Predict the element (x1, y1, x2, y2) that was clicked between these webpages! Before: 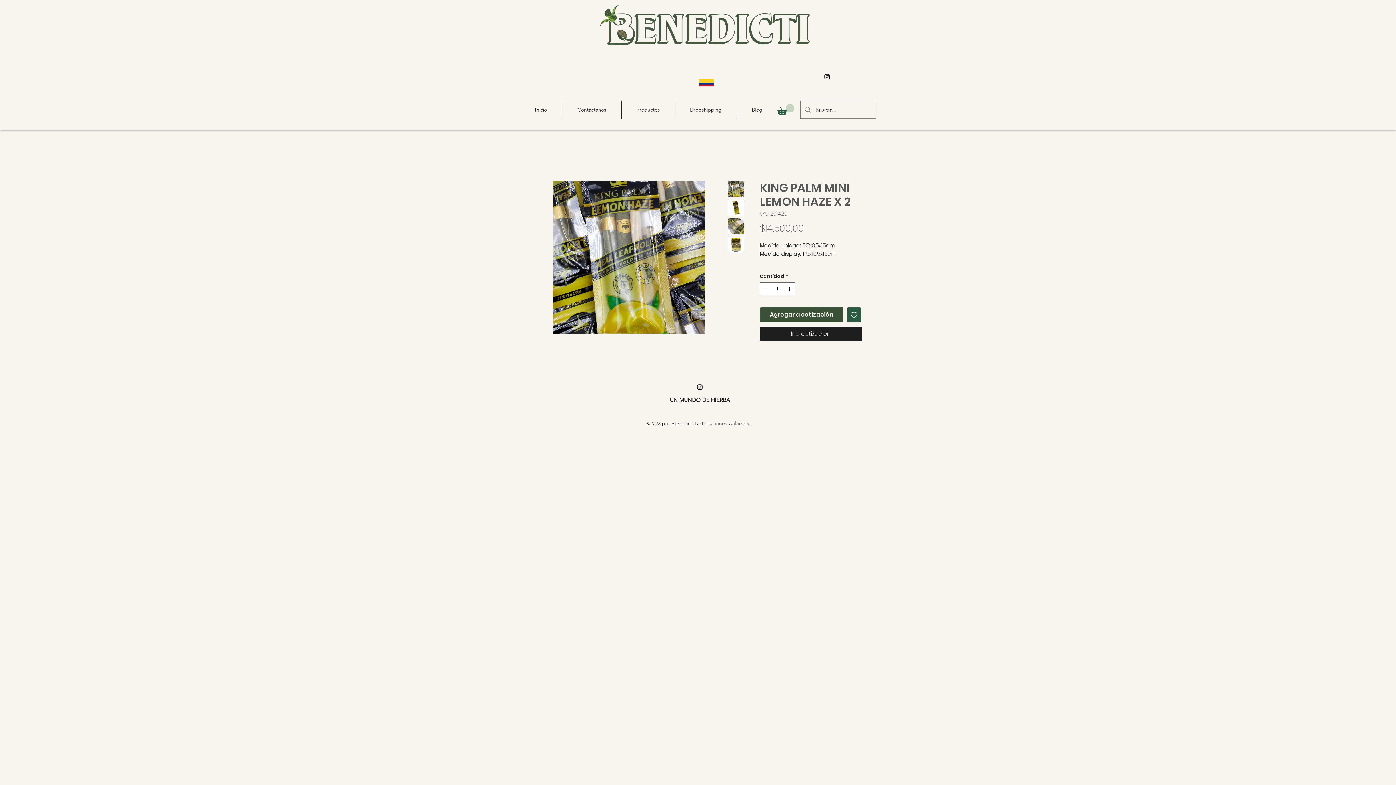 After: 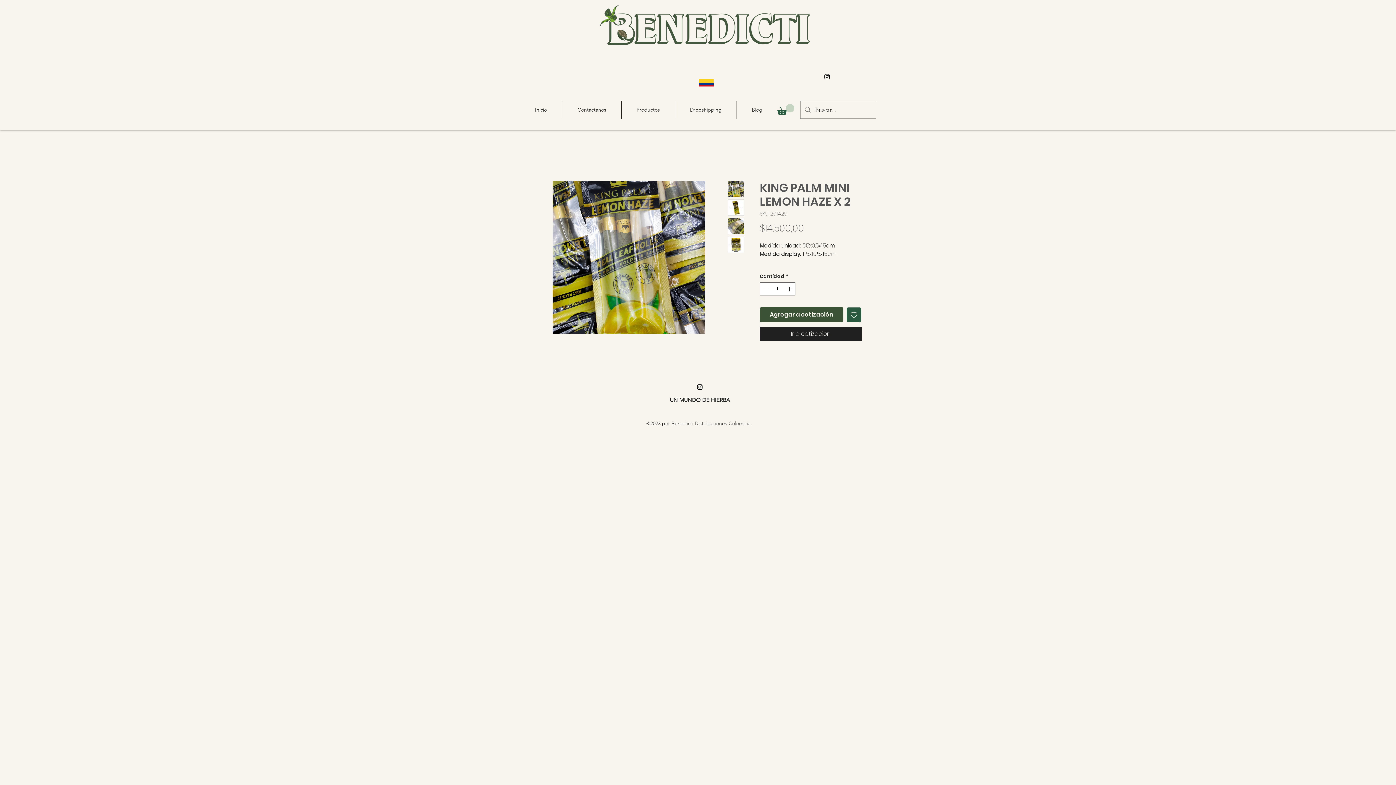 Action: bbox: (728, 199, 744, 216)